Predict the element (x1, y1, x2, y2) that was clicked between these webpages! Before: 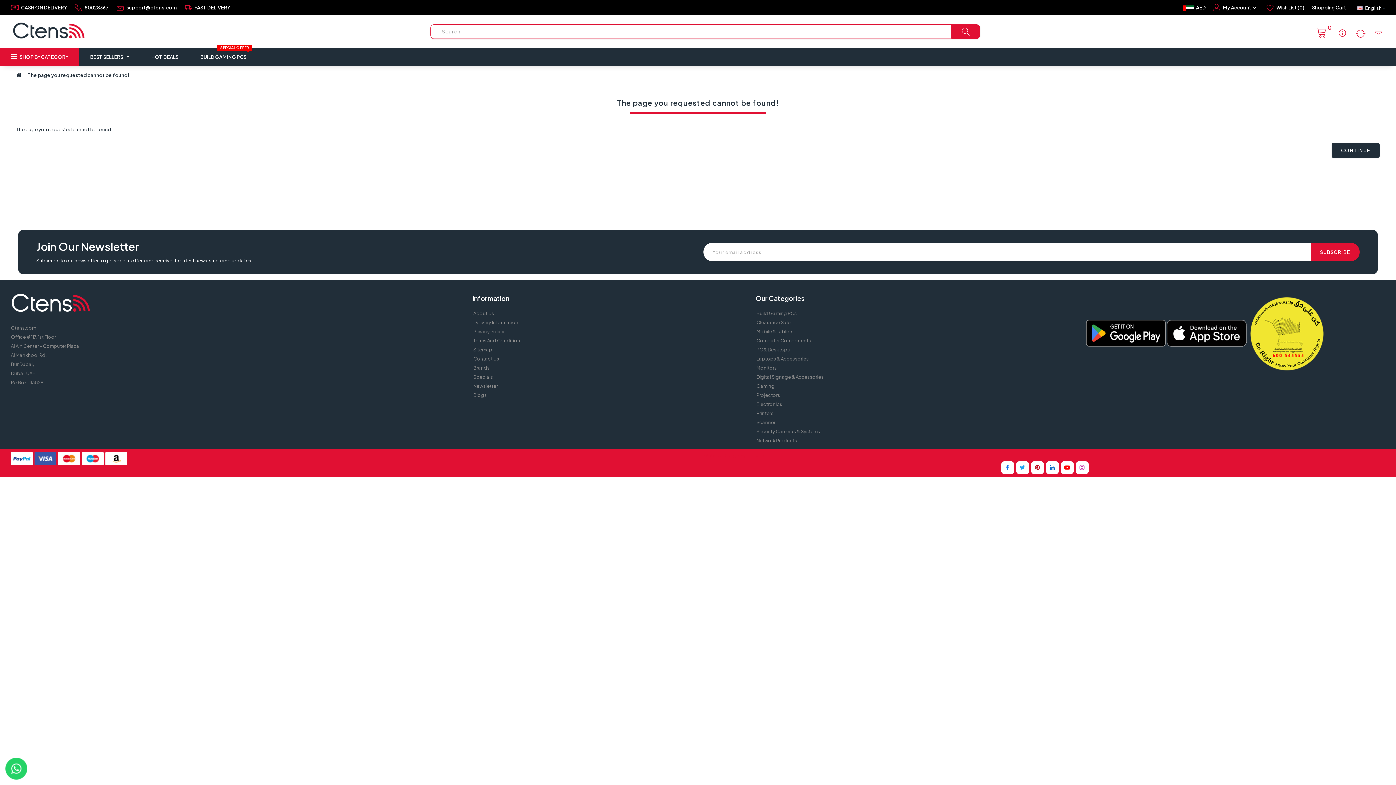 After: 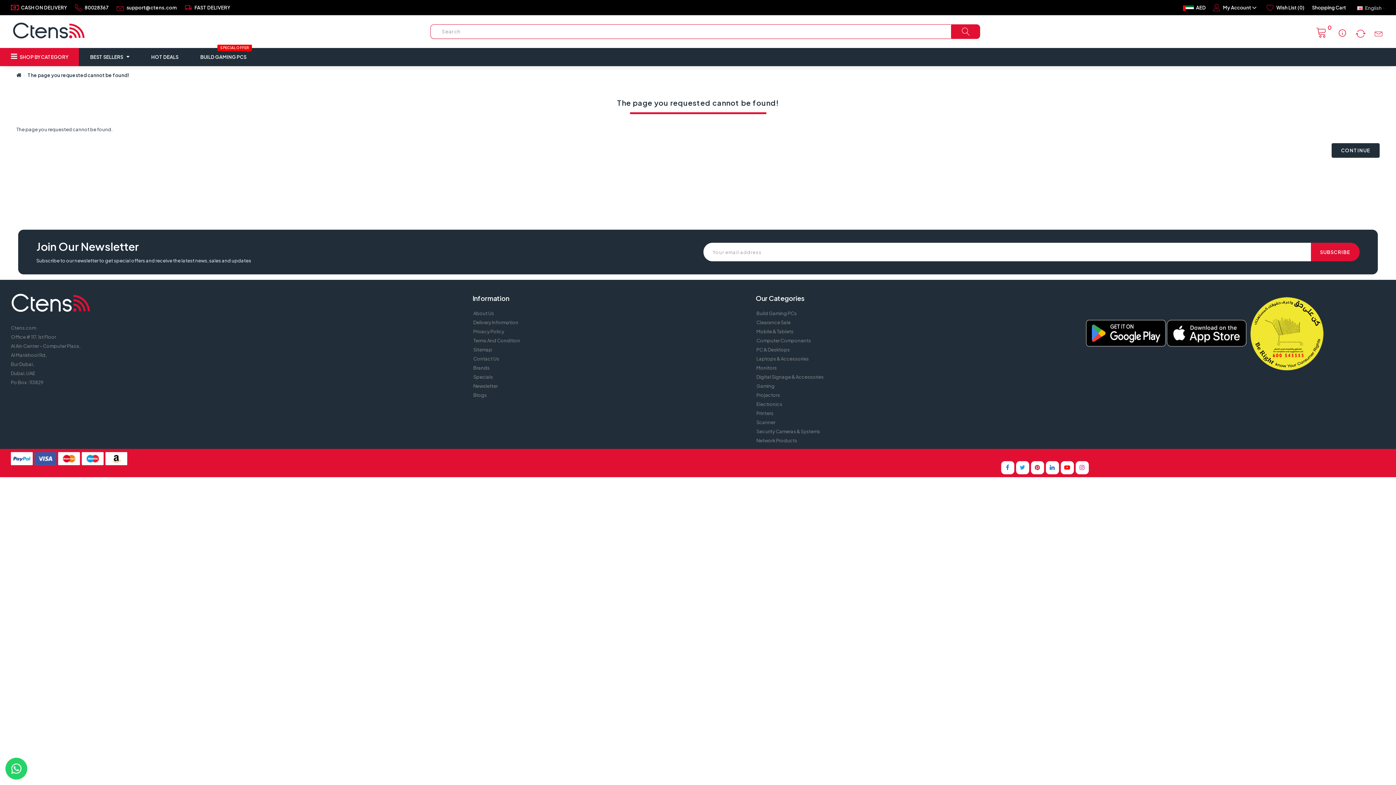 Action: bbox: (472, 310, 494, 316) label: About Us